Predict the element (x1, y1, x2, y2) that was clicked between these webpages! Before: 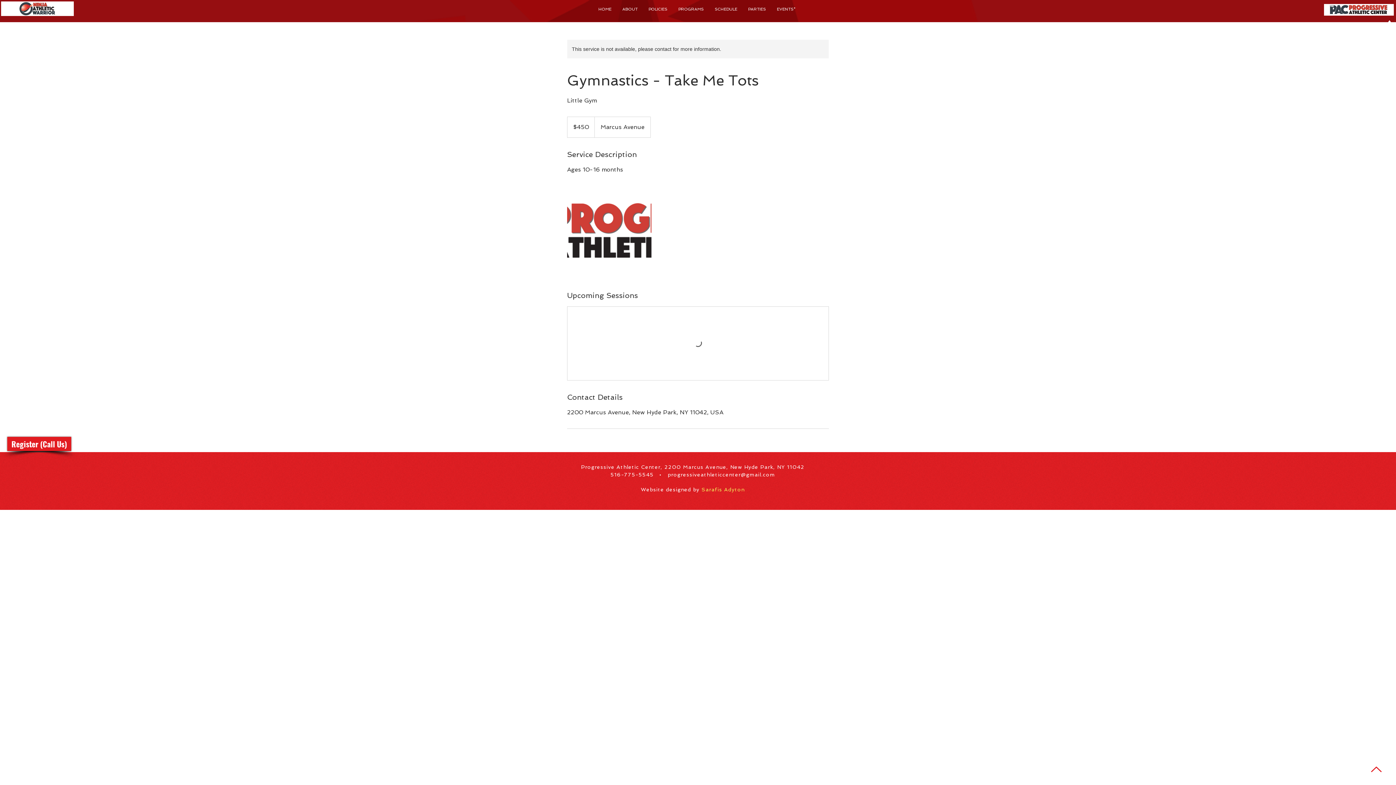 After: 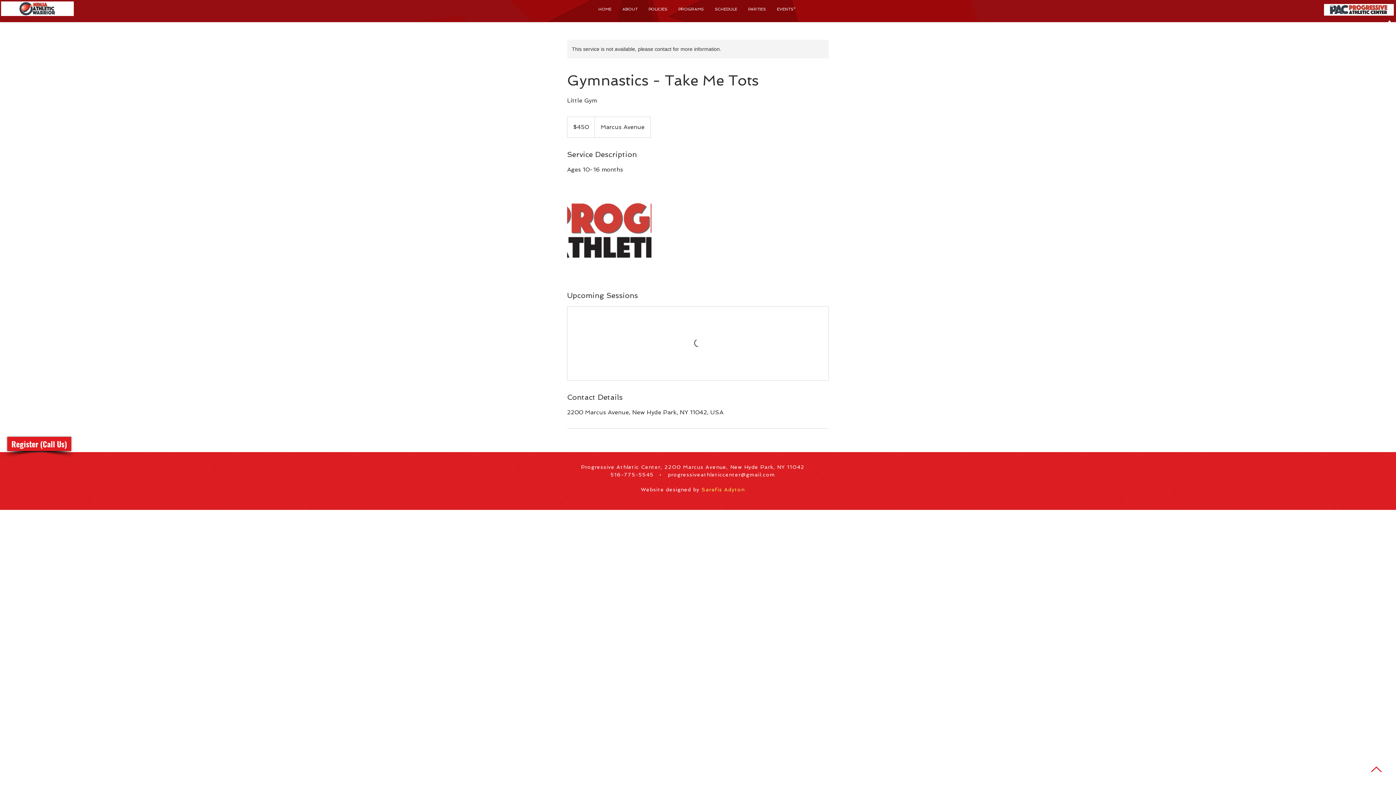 Action: bbox: (1368, 761, 1385, 778) label: Home